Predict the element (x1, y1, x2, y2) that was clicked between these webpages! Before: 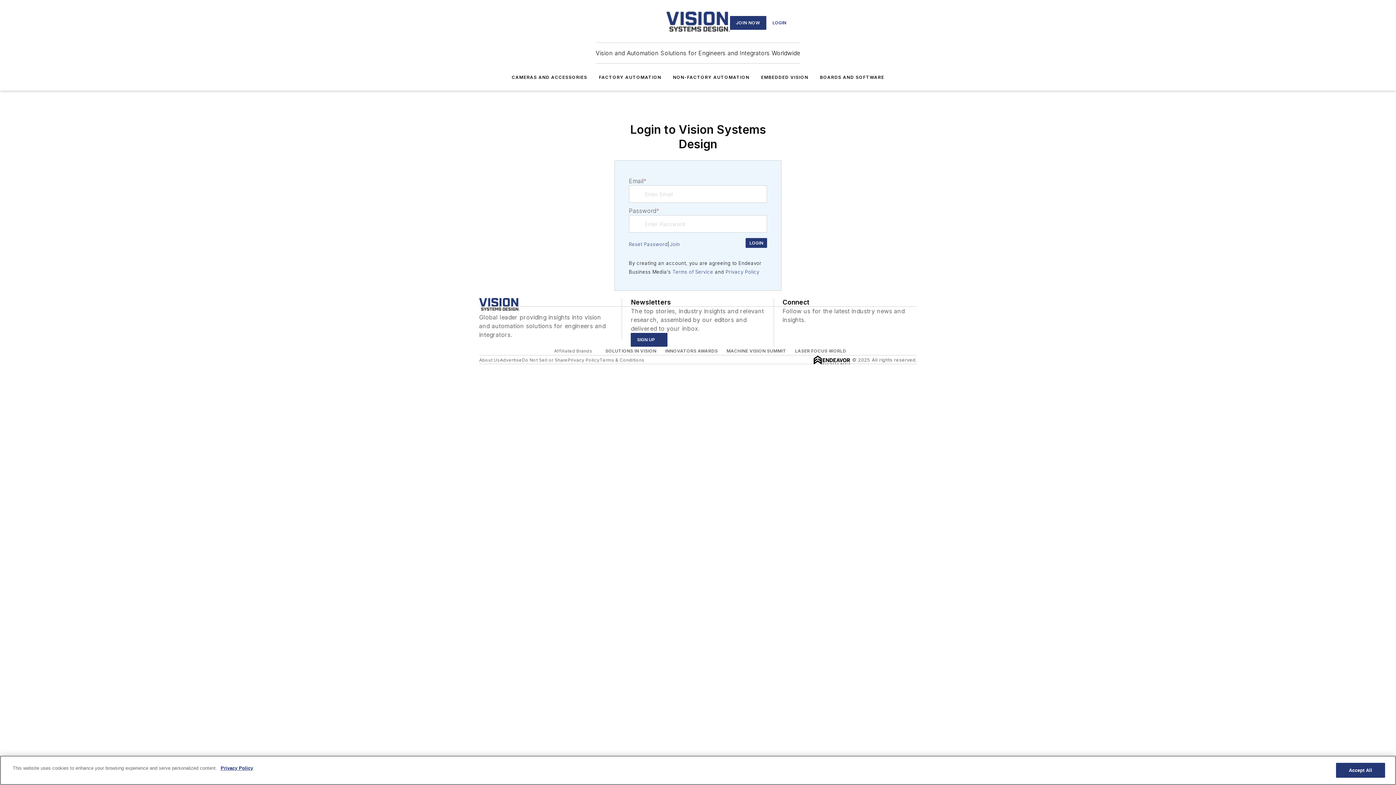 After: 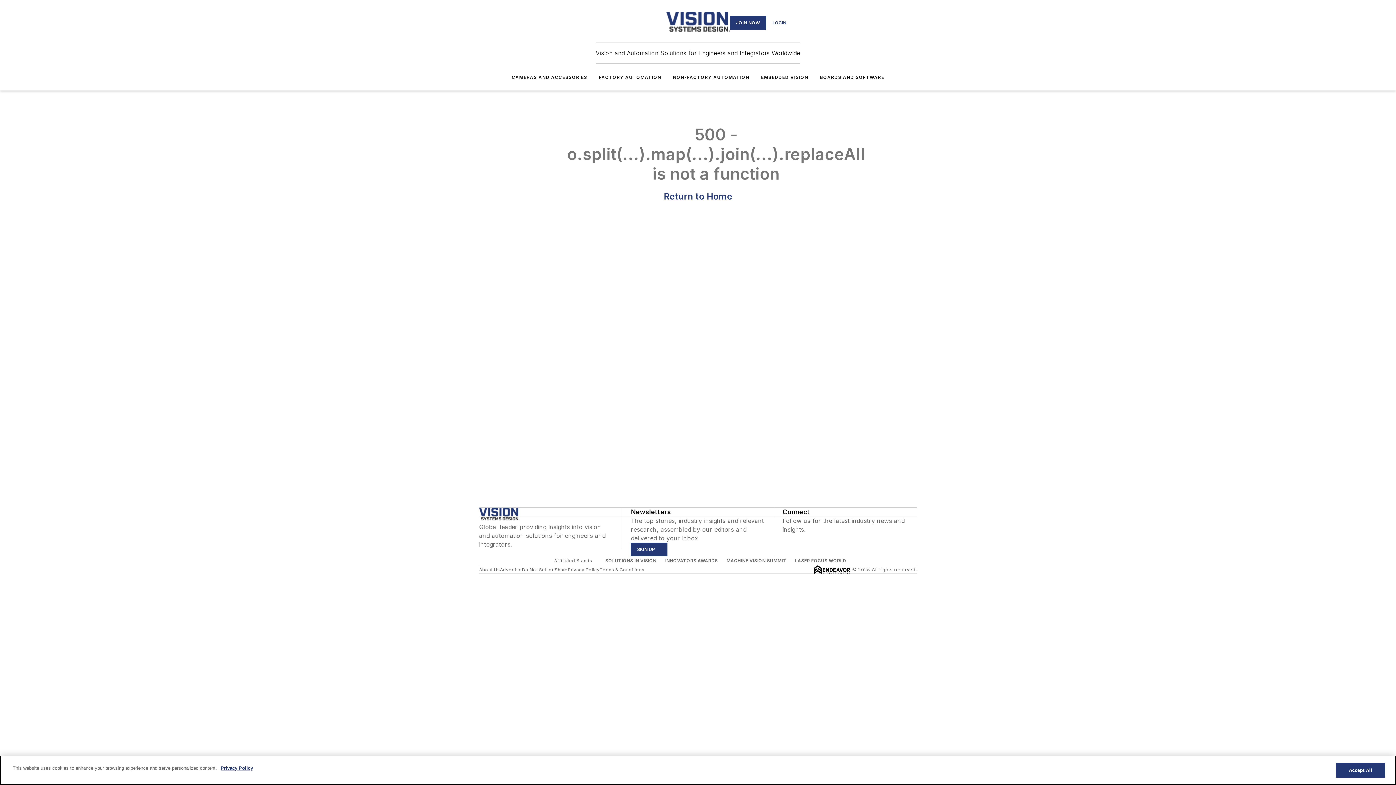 Action: label: LOGIN bbox: (766, 15, 792, 29)